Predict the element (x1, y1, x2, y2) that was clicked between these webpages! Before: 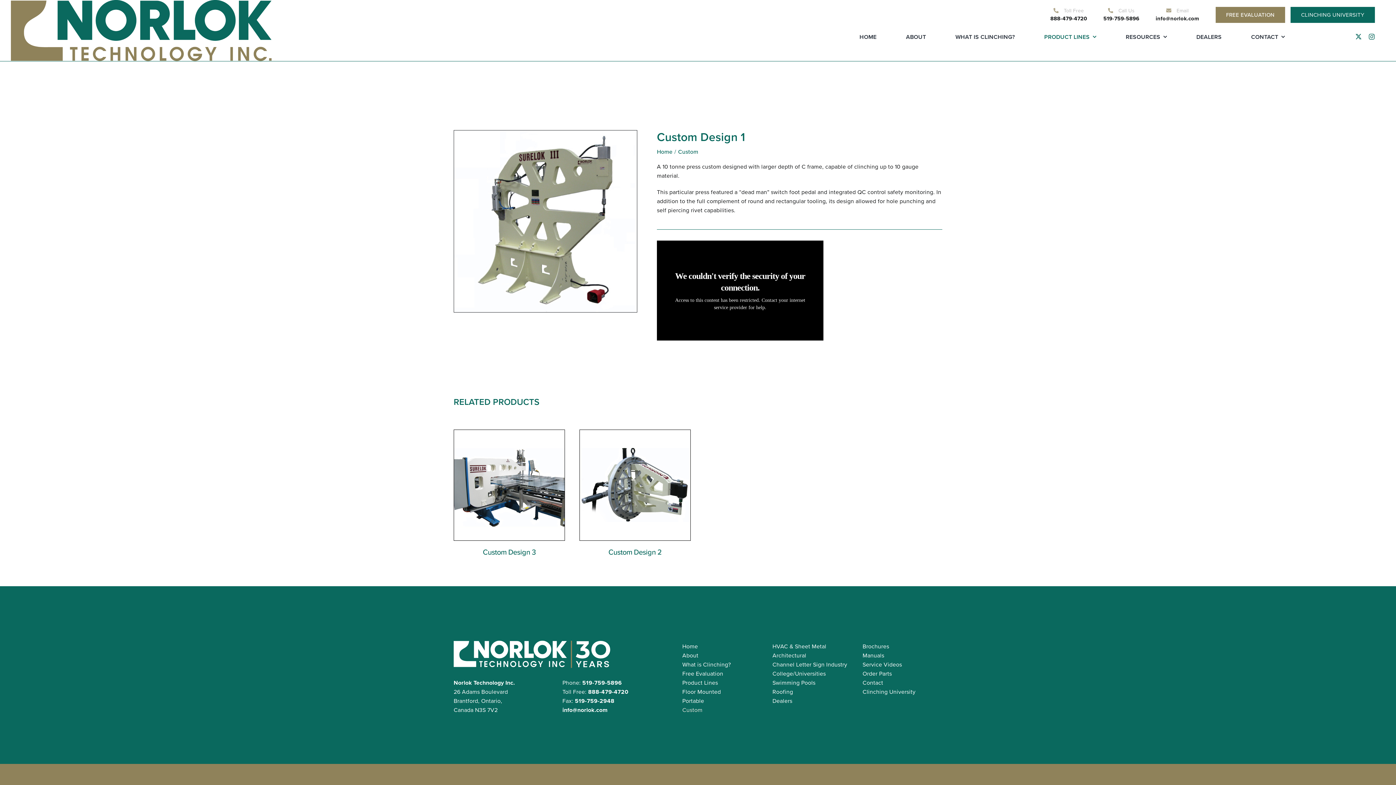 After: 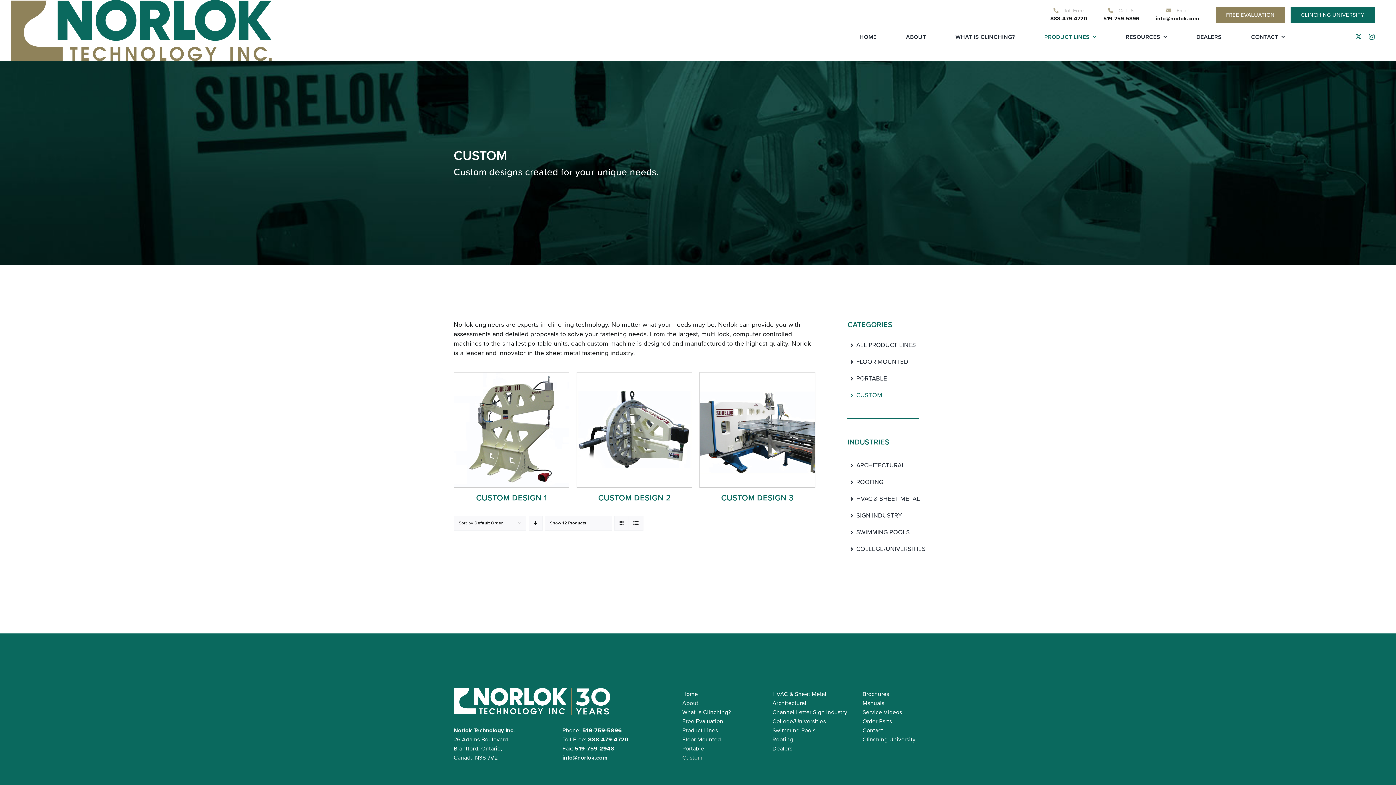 Action: bbox: (678, 147, 698, 156) label: Custom